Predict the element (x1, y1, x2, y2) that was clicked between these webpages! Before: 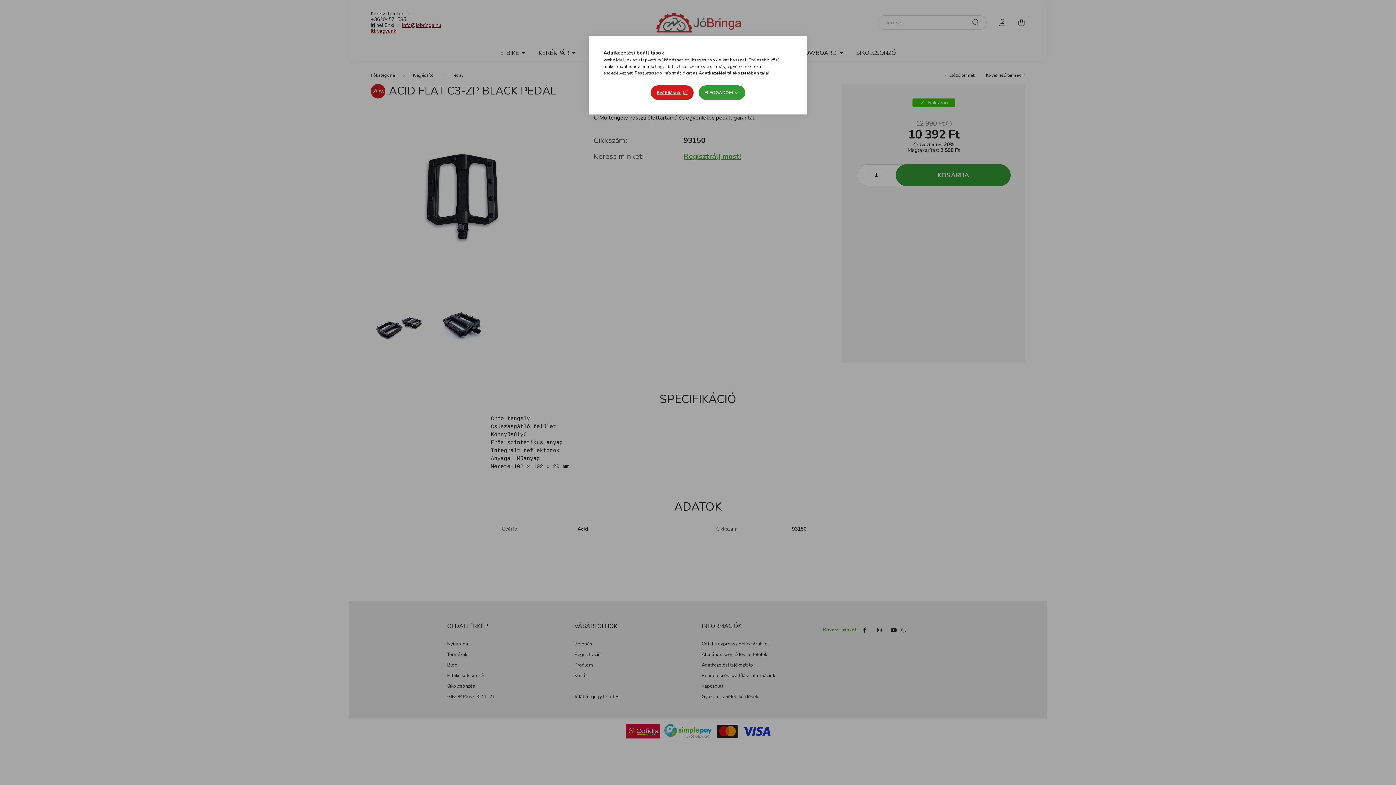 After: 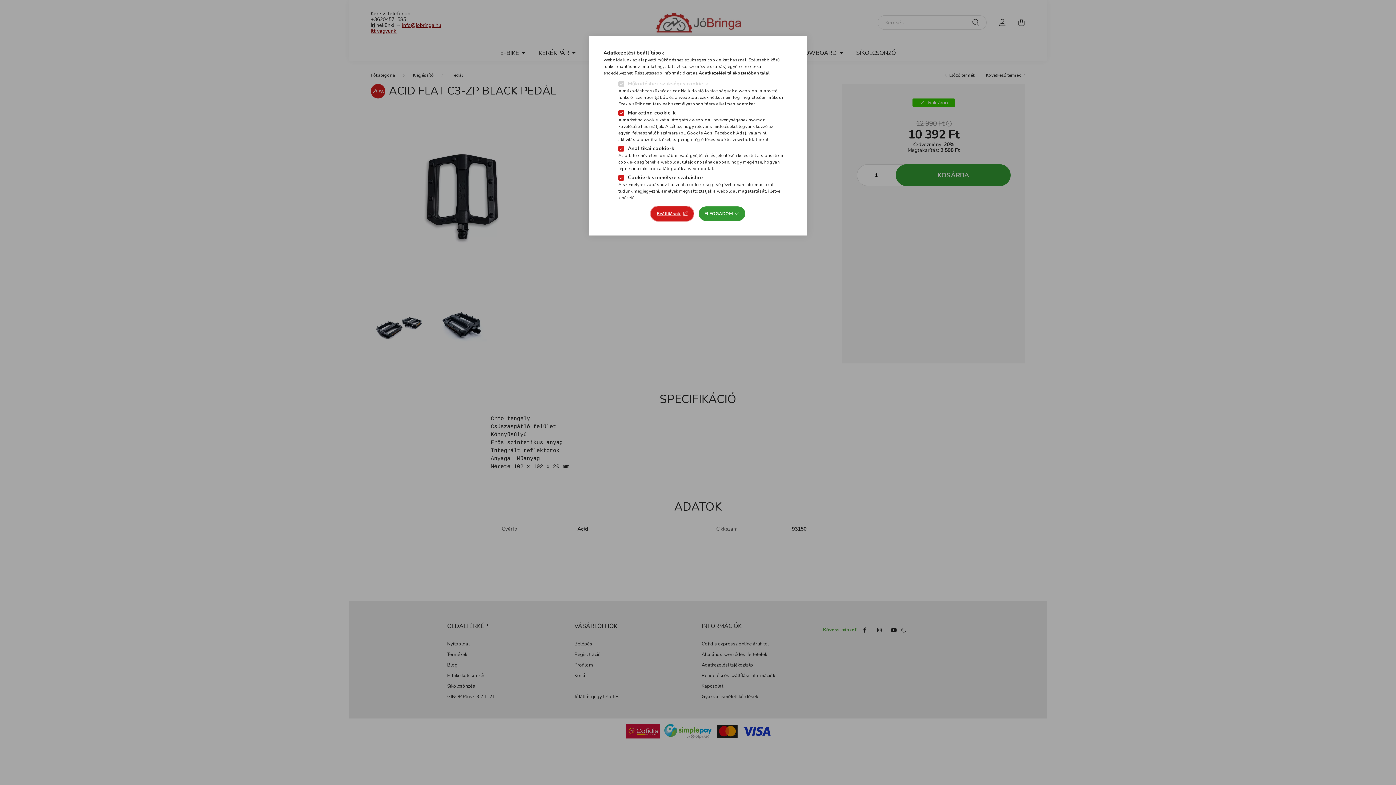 Action: bbox: (651, 85, 693, 100) label: Beállítások